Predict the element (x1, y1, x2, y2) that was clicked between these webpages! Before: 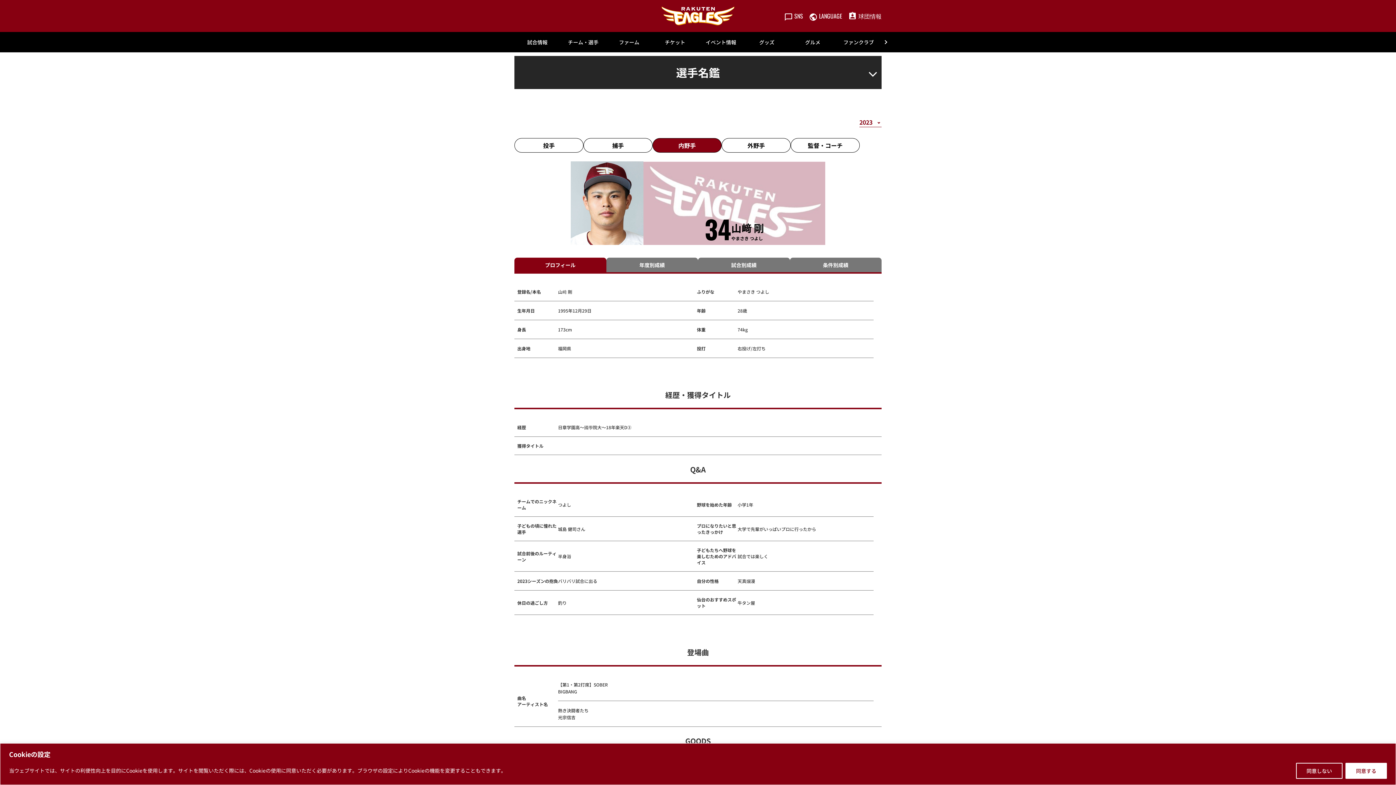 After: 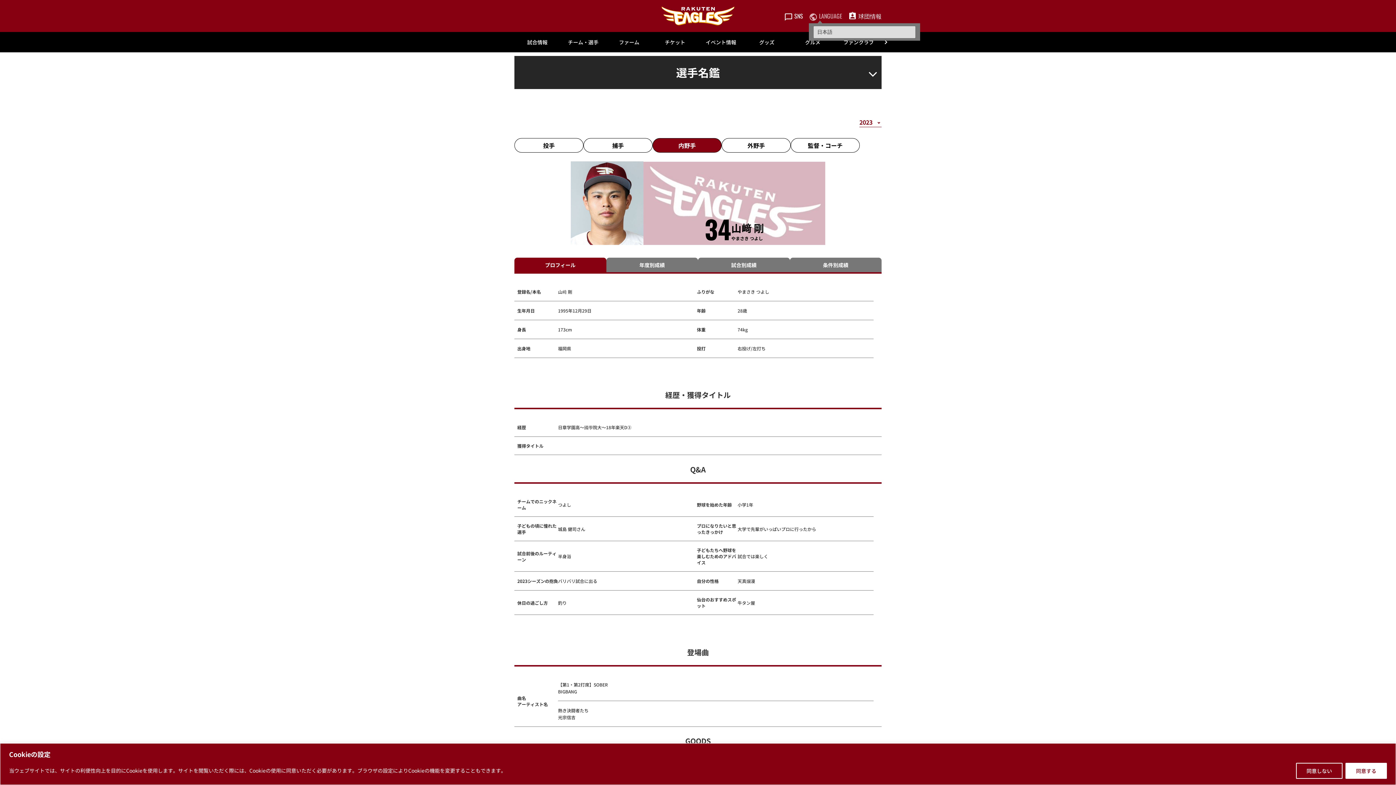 Action: label: LANGUAGE bbox: (809, 11, 842, 20)